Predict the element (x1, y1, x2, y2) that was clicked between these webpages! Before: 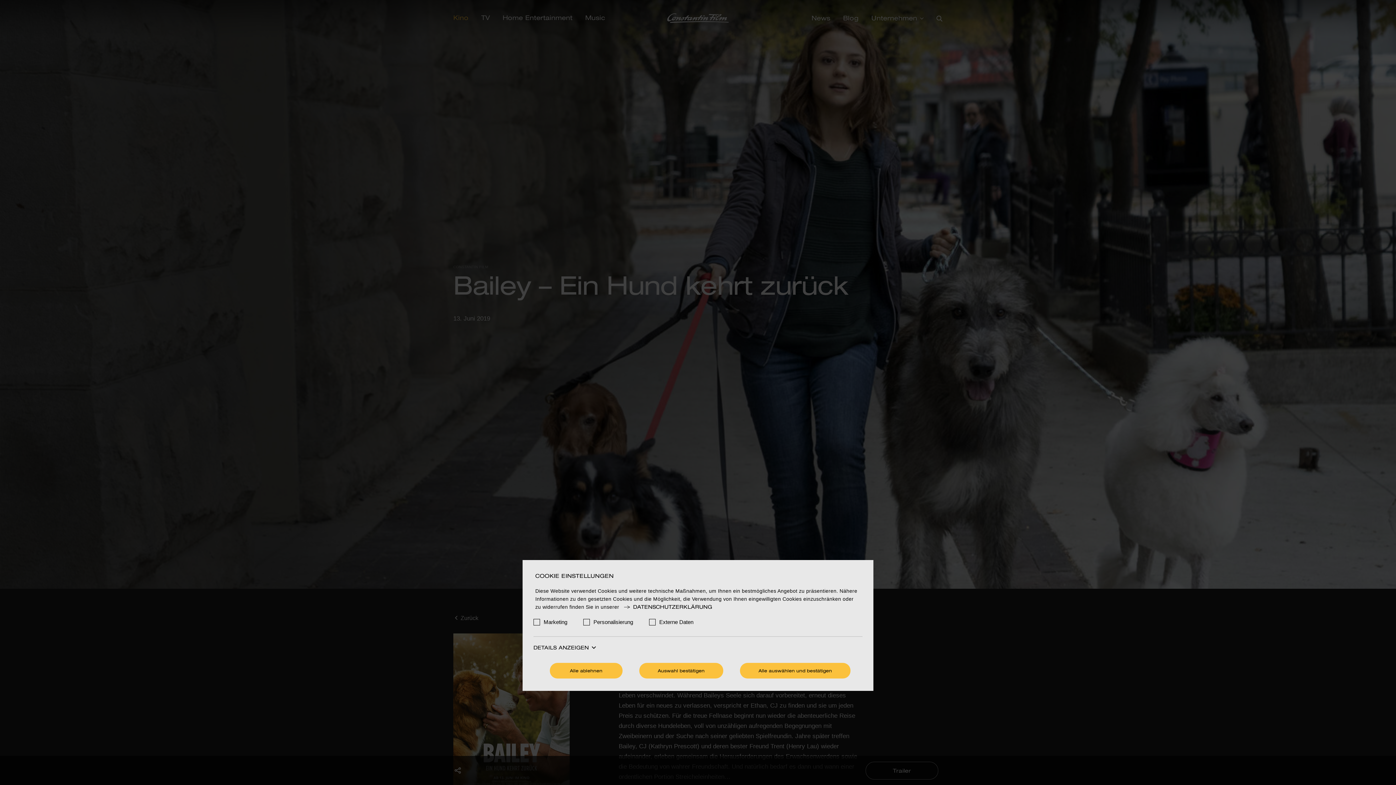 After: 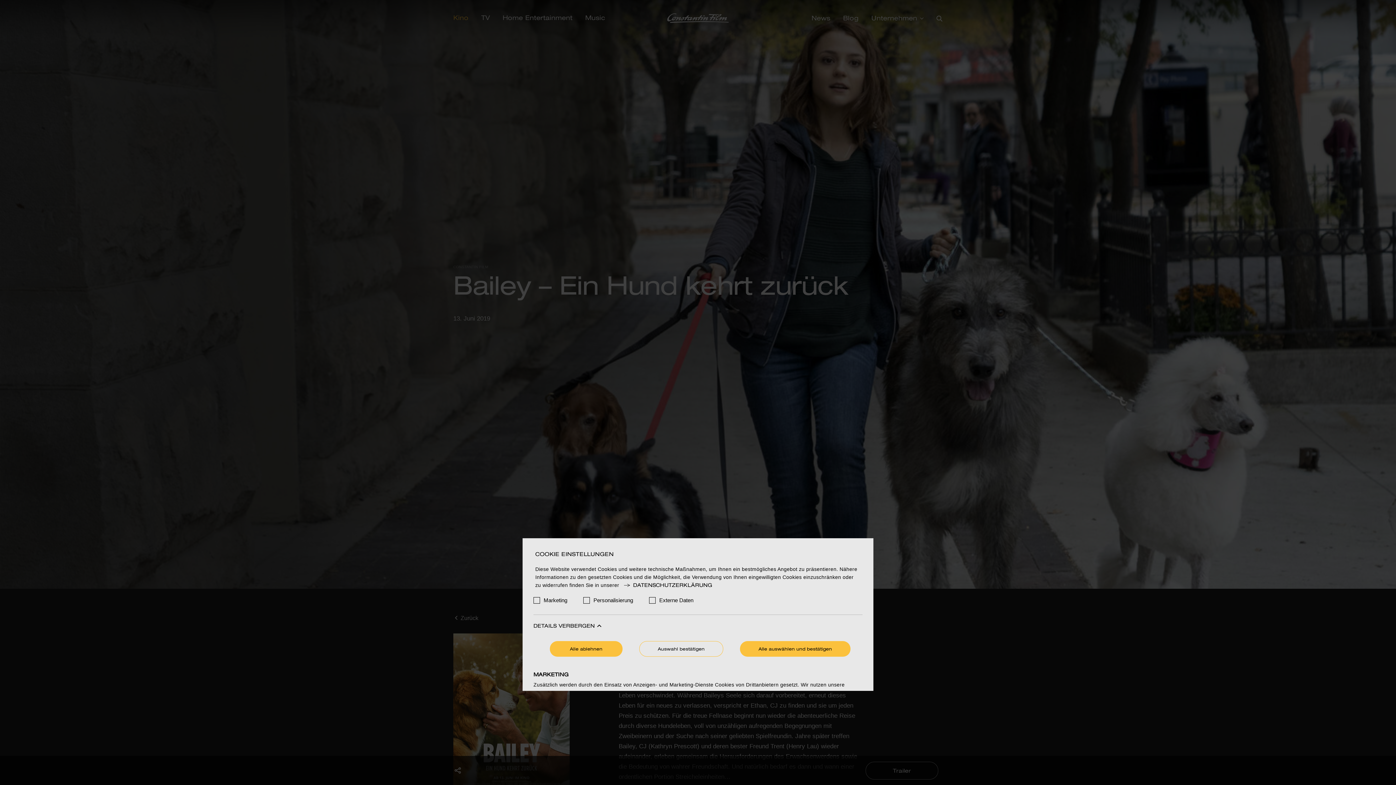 Action: bbox: (533, 644, 862, 652) label: DETAILS ANZEIGEN